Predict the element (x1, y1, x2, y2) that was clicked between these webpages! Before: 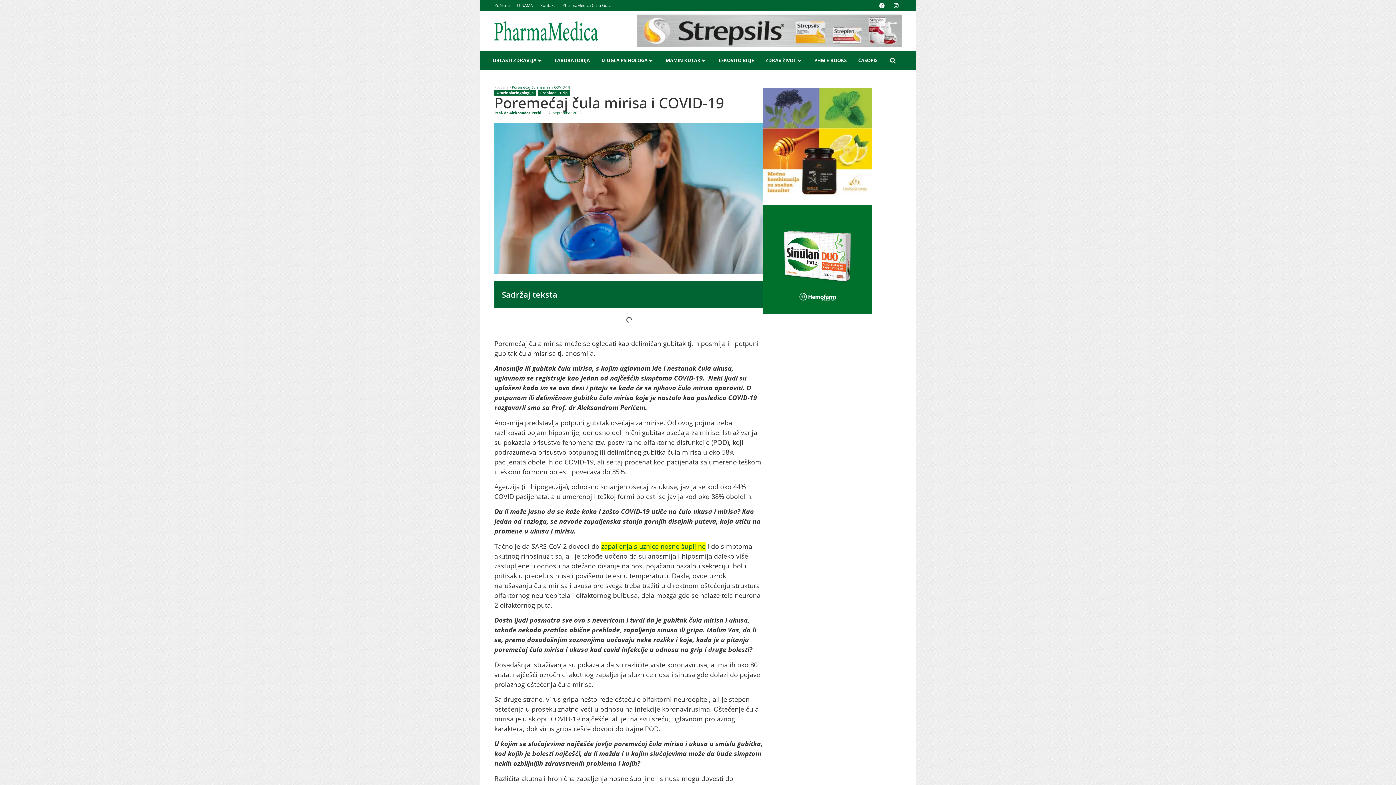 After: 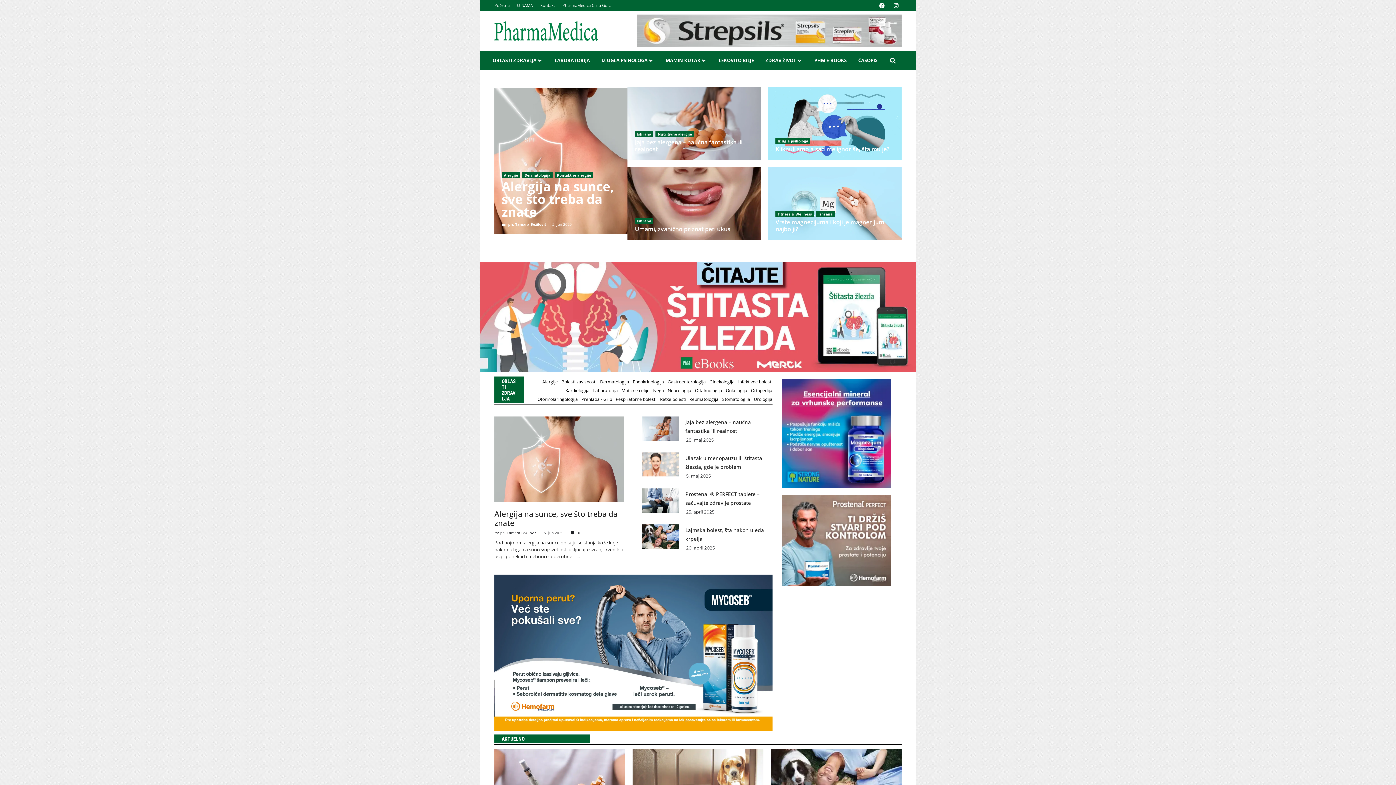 Action: bbox: (494, 21, 598, 40)